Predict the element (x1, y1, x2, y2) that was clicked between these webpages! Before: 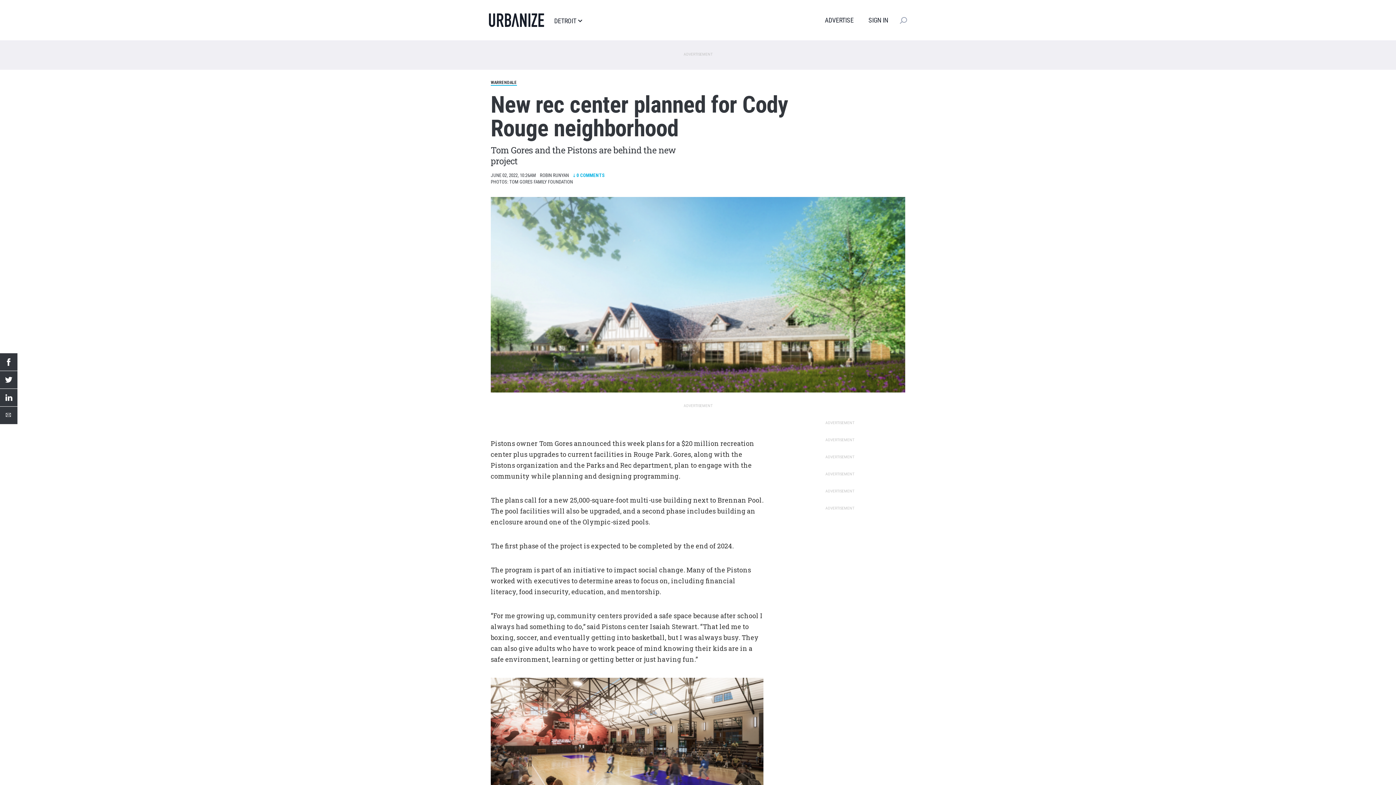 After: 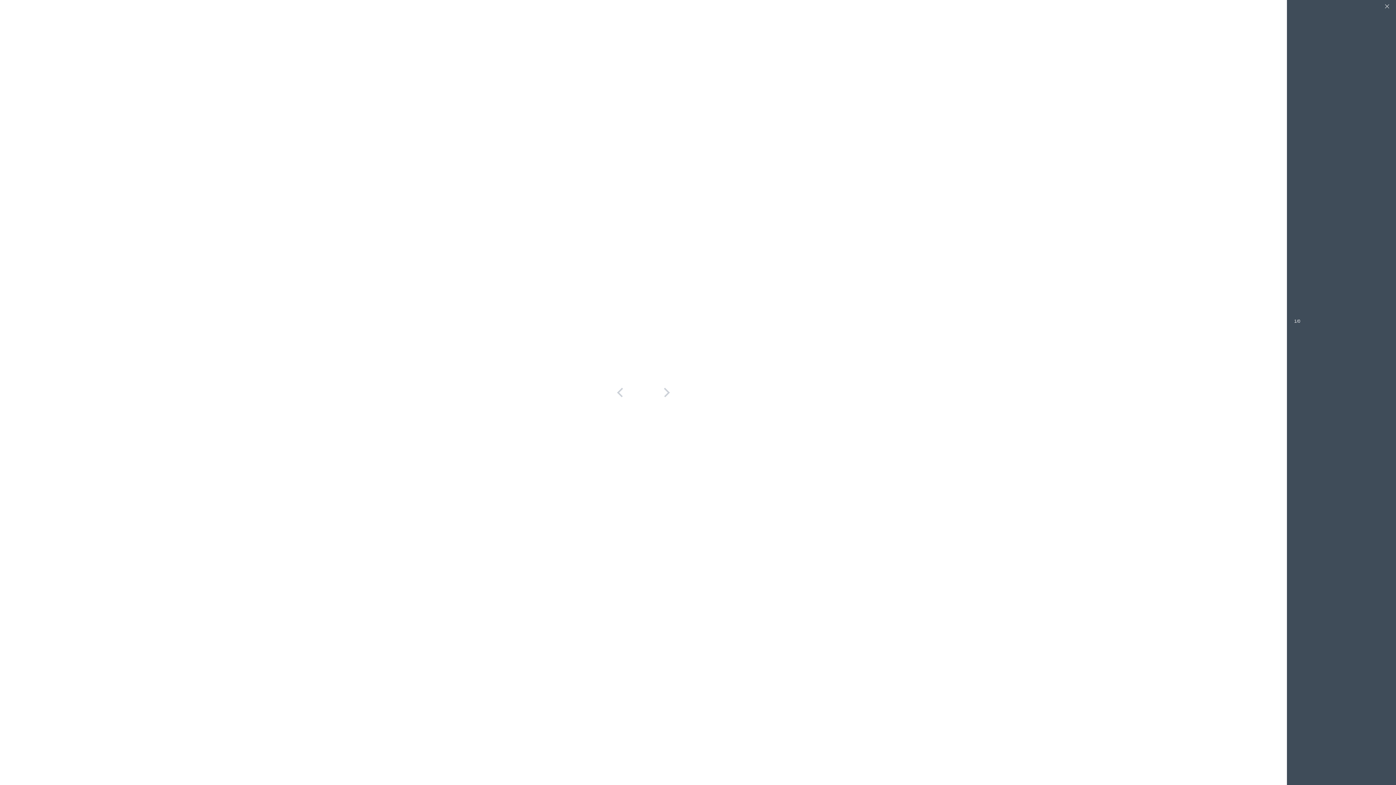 Action: bbox: (490, 750, 763, 758)